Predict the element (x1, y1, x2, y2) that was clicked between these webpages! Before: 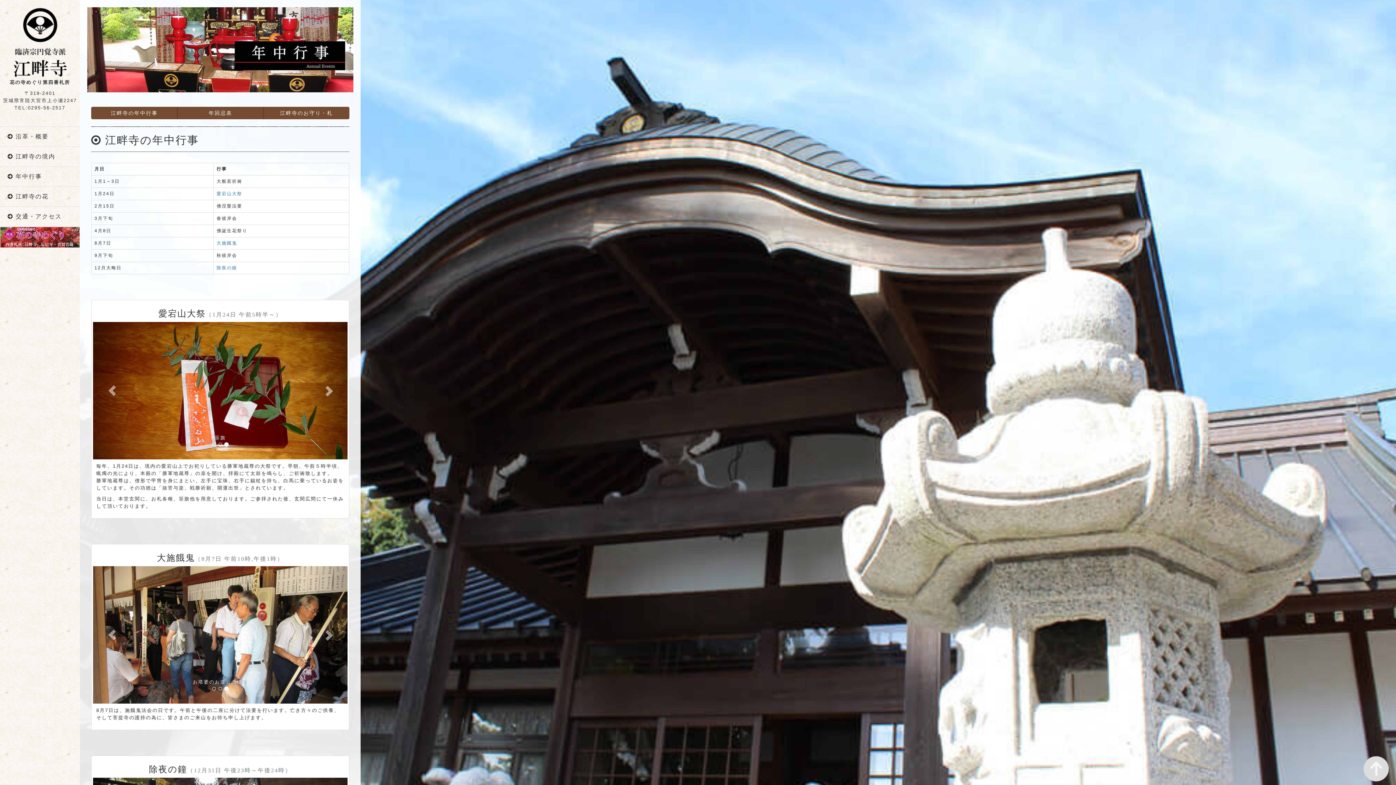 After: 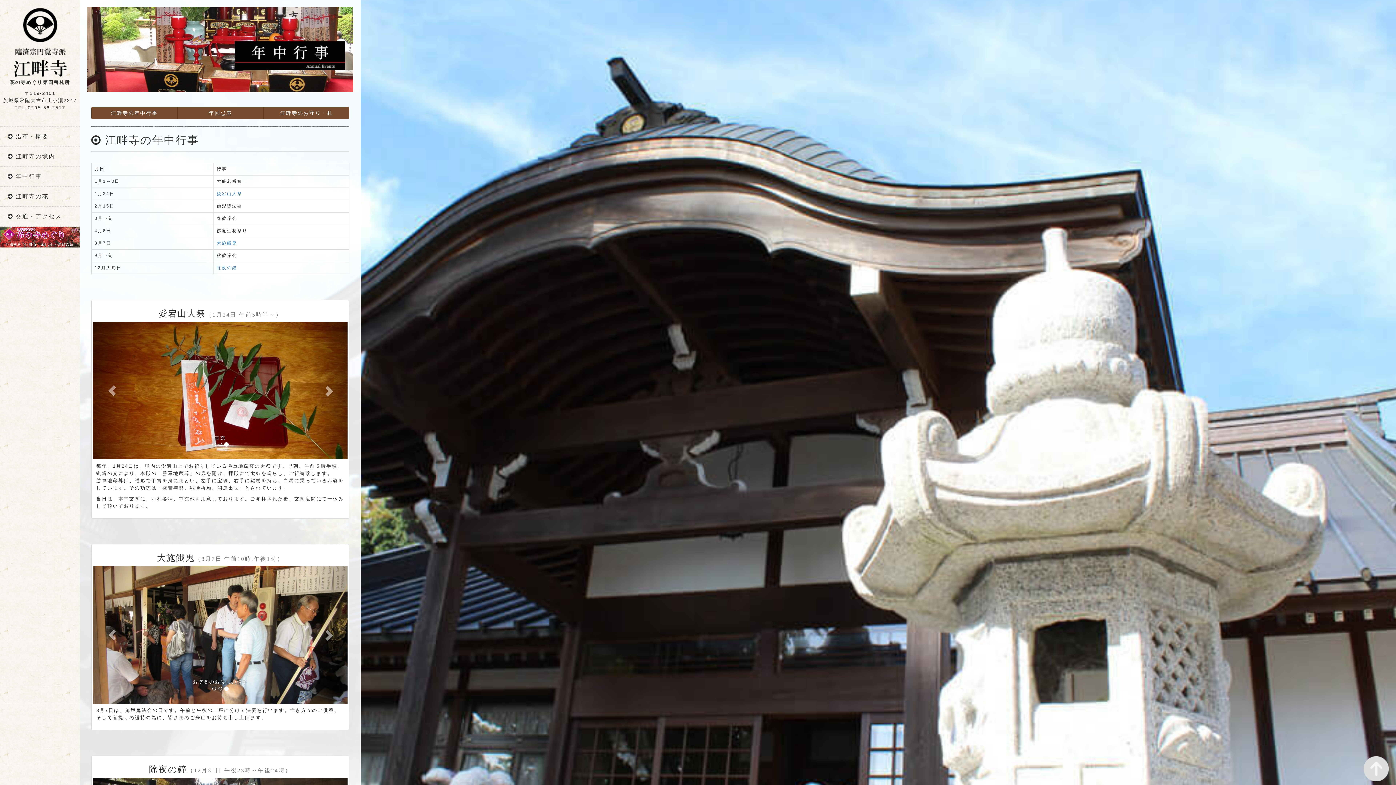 Action: bbox: (1364, 765, 1389, 771)